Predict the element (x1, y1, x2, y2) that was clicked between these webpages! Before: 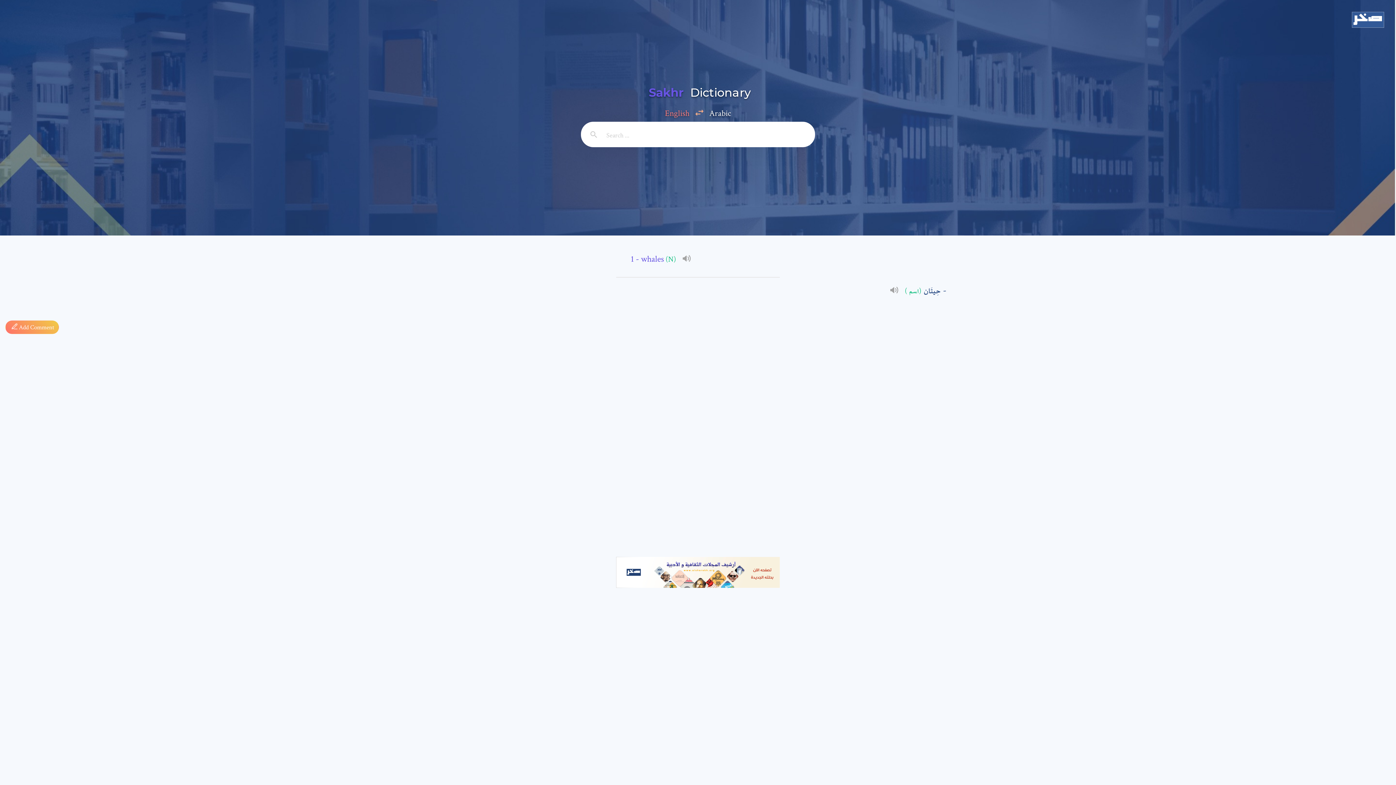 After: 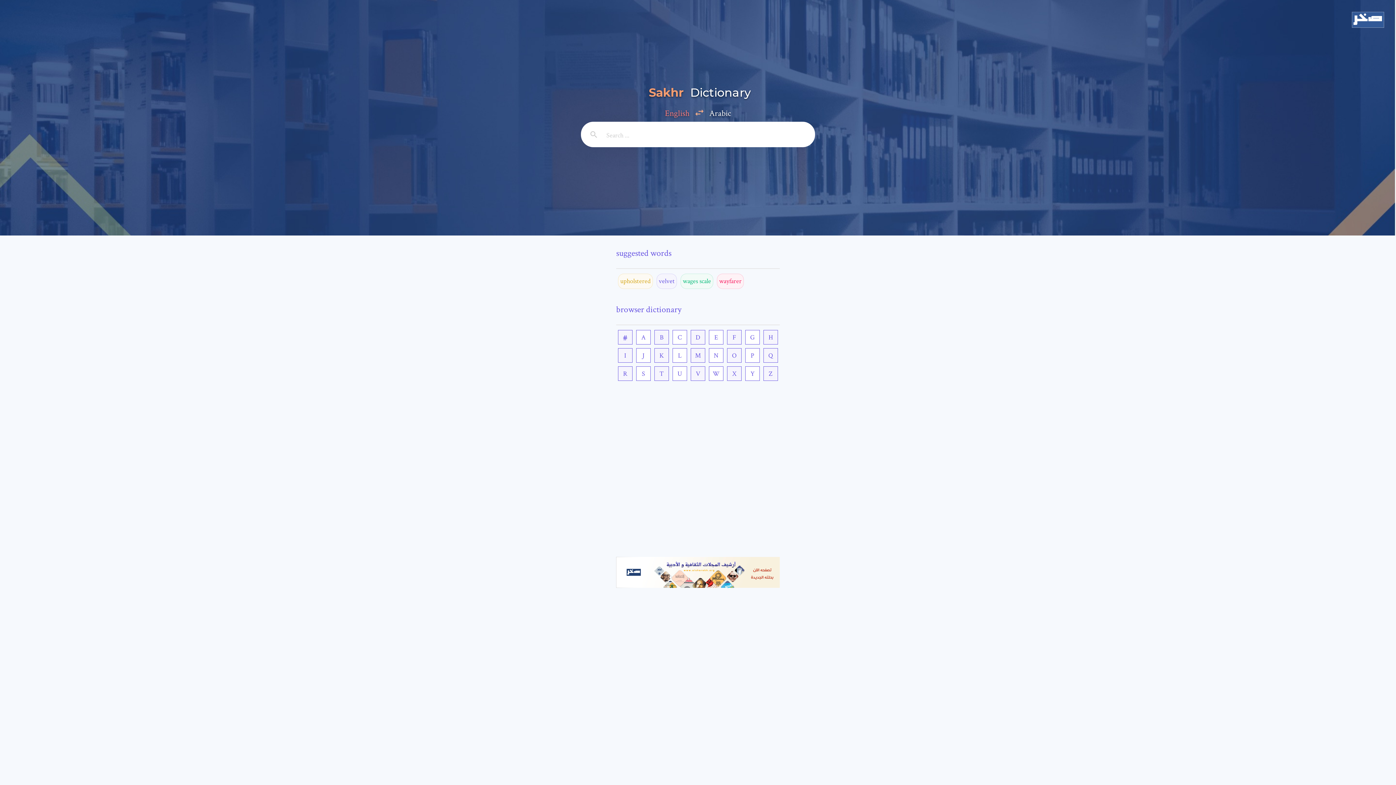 Action: label: Sakhr Dictionary bbox: (581, 76, 815, 108)